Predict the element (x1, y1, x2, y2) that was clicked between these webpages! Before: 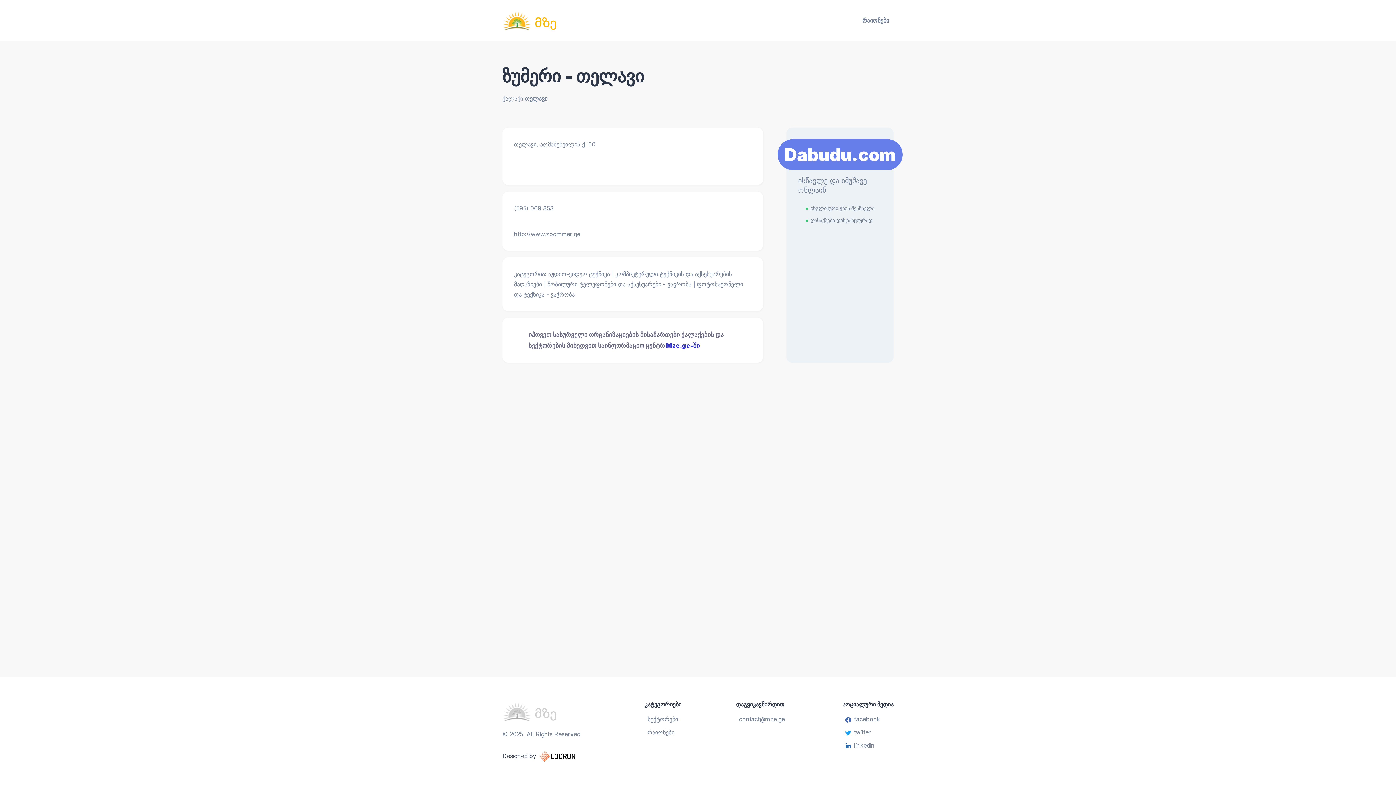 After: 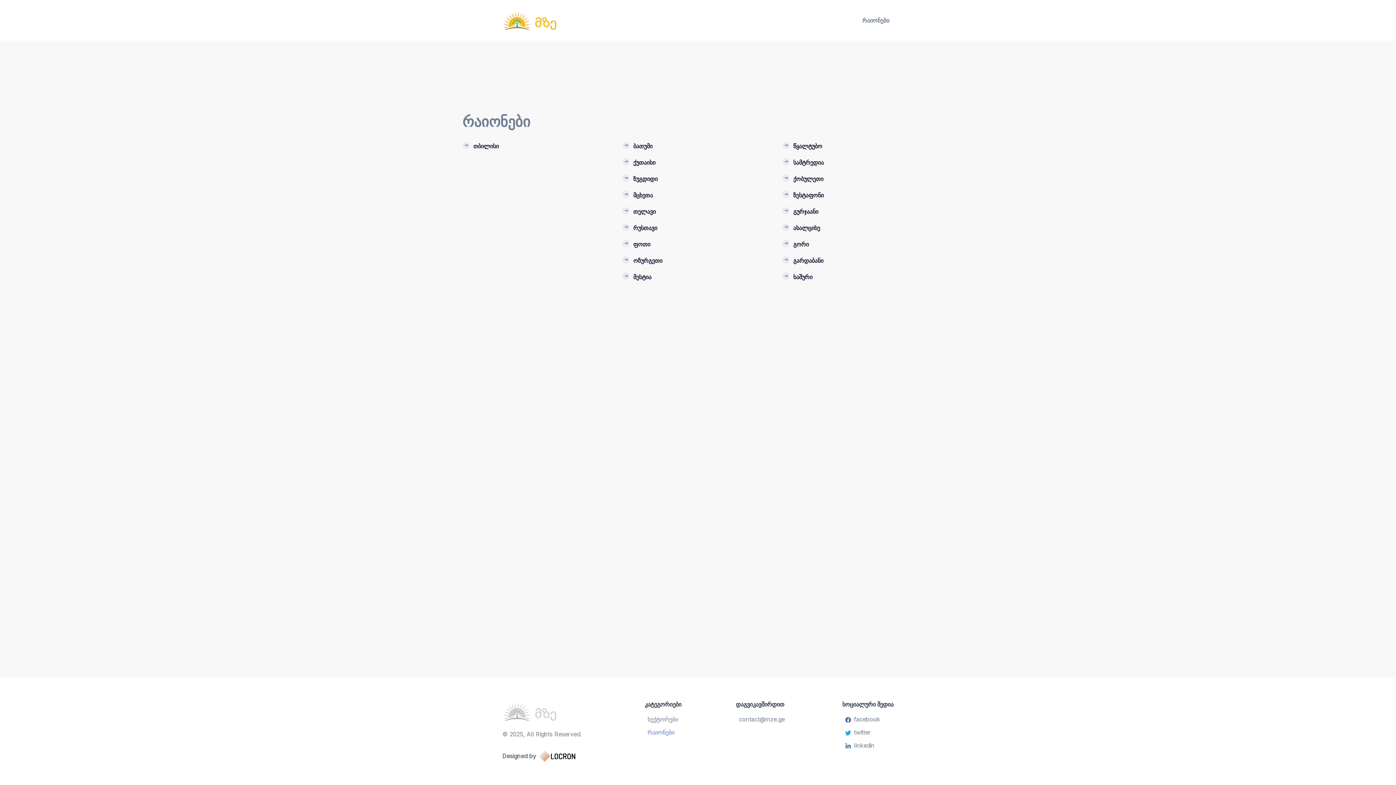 Action: label: რაიონები bbox: (647, 727, 678, 737)